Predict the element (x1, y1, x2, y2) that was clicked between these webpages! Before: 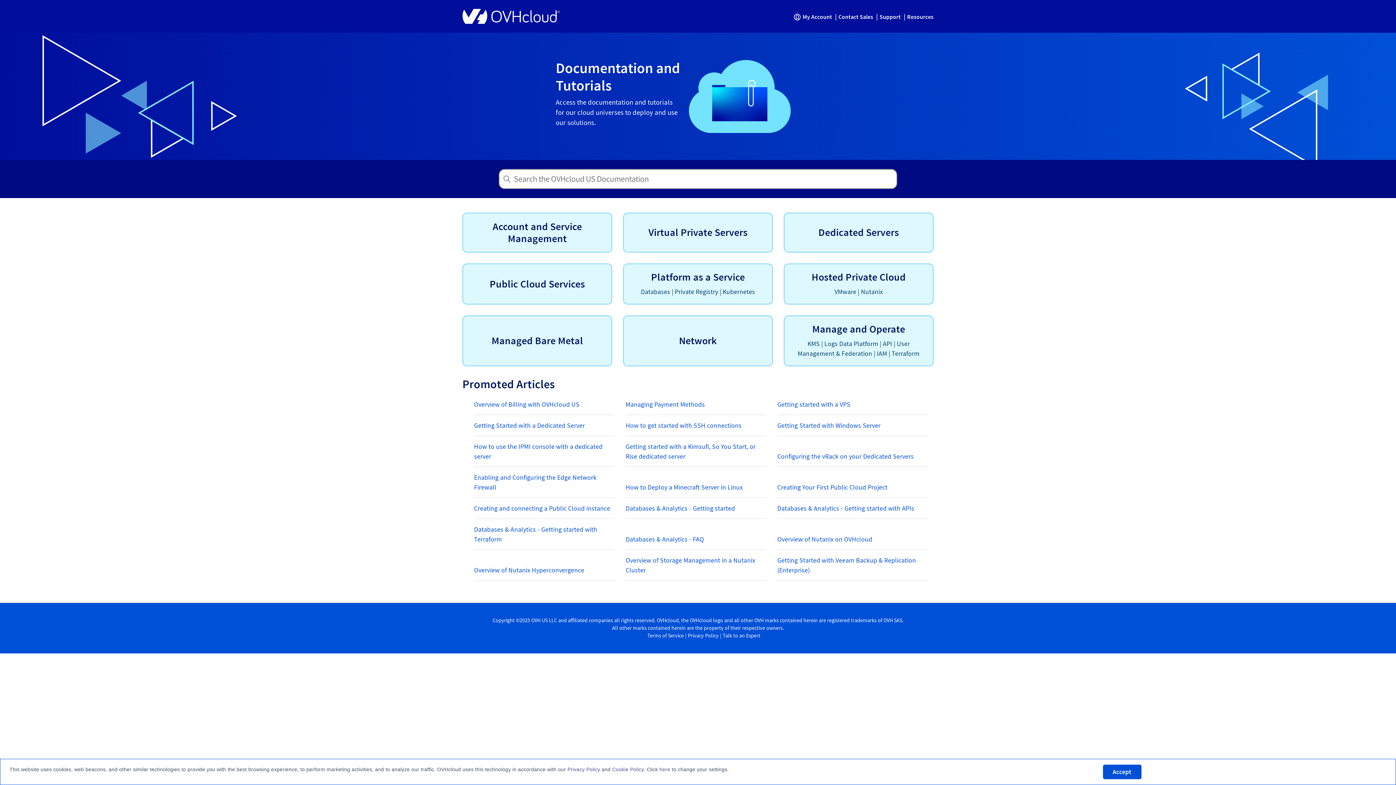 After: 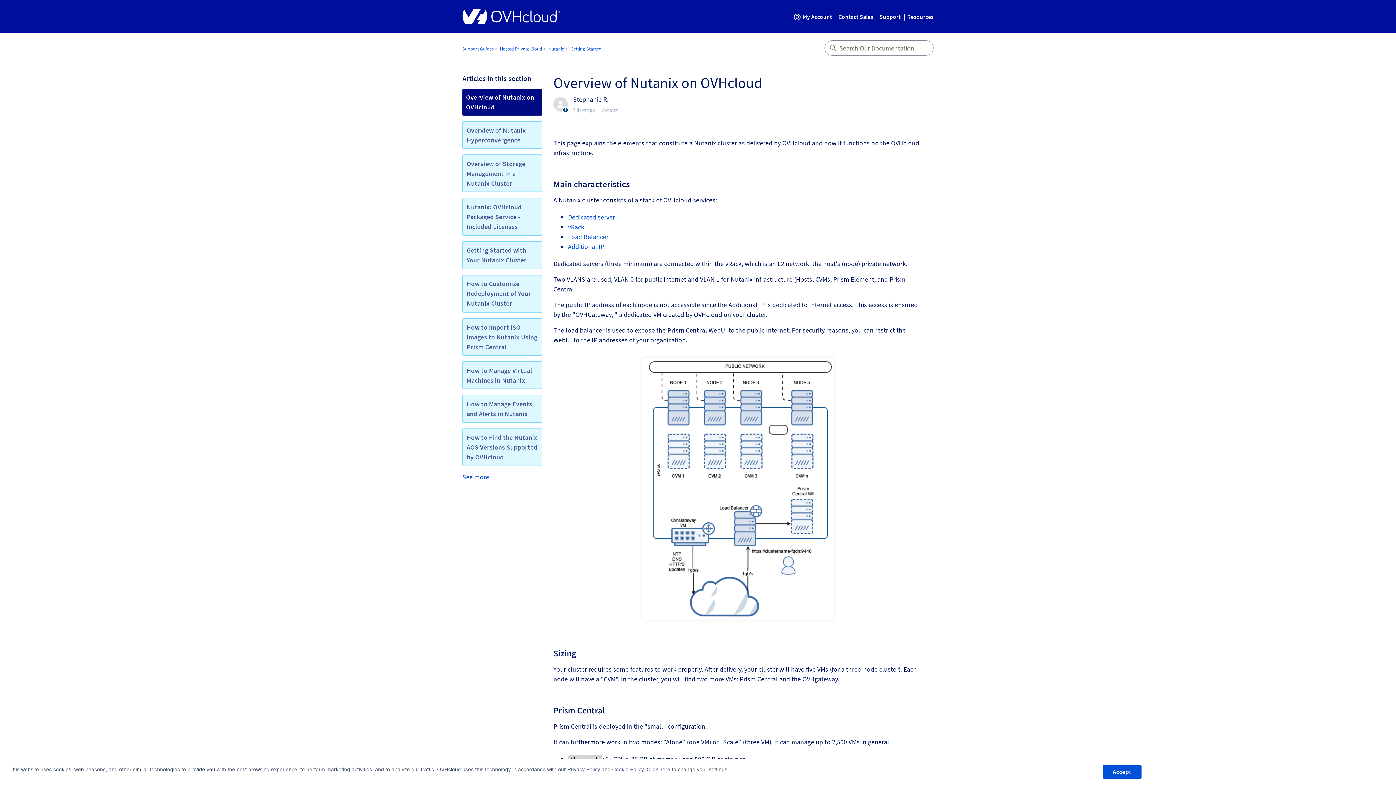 Action: bbox: (777, 529, 929, 550) label: Overview of Nutanix on OVHcloud